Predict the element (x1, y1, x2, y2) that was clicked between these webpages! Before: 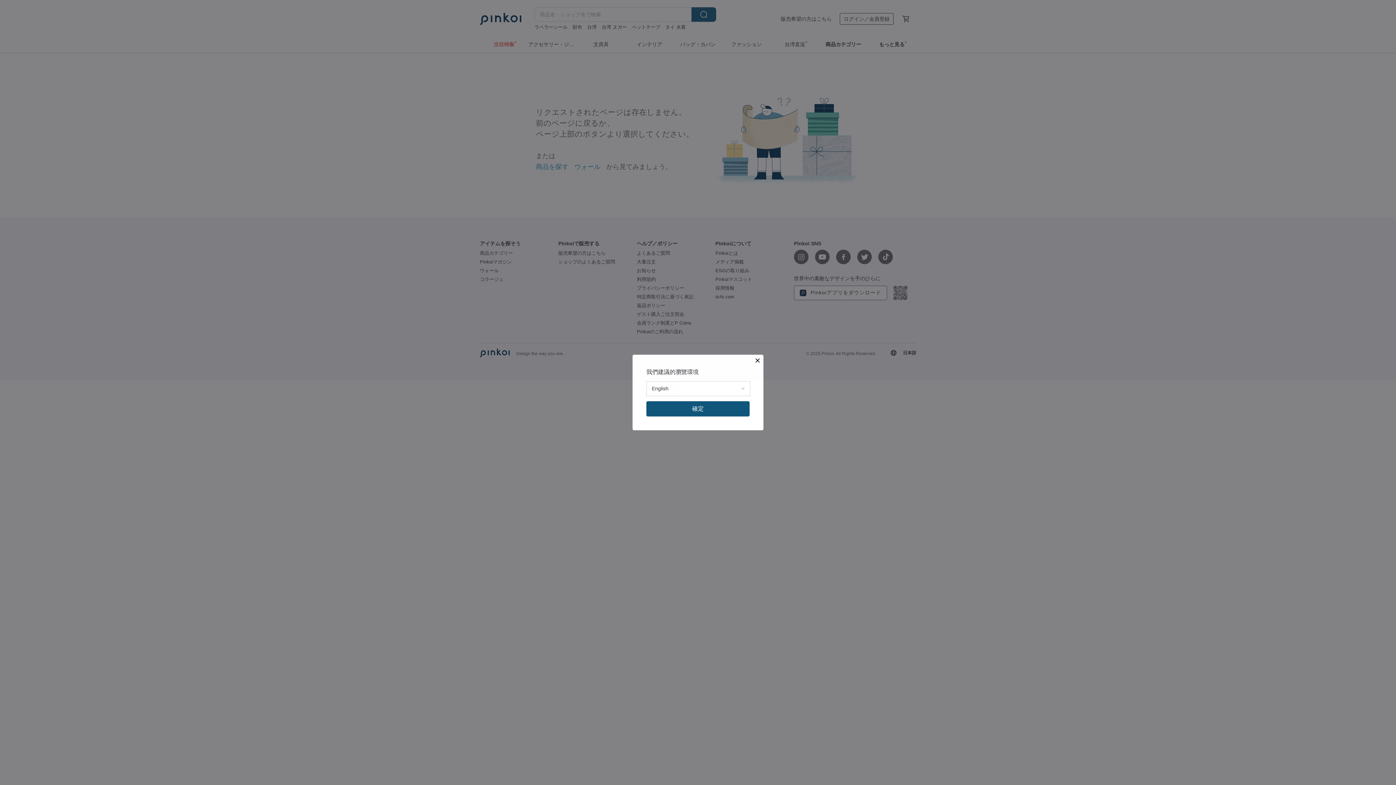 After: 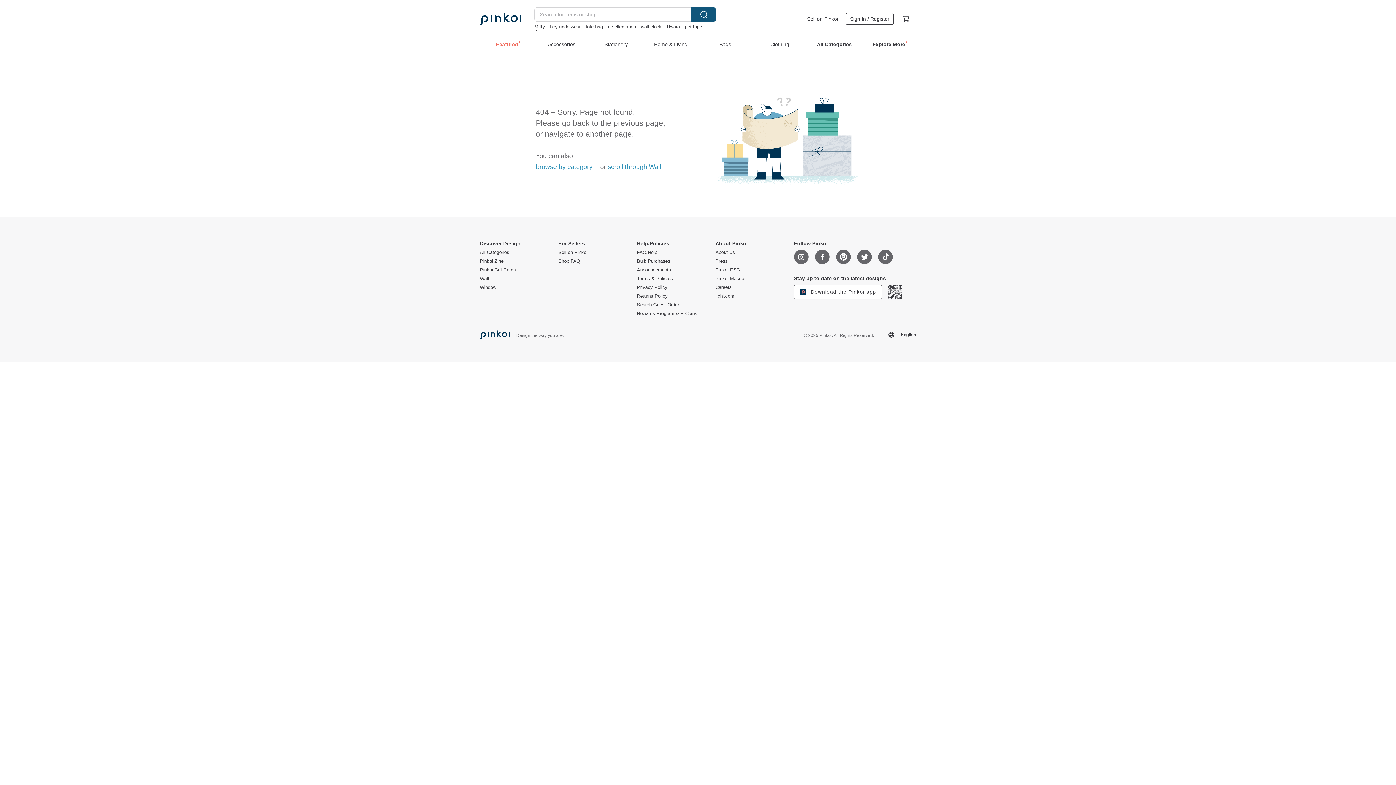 Action: label: 確定 bbox: (646, 401, 749, 416)